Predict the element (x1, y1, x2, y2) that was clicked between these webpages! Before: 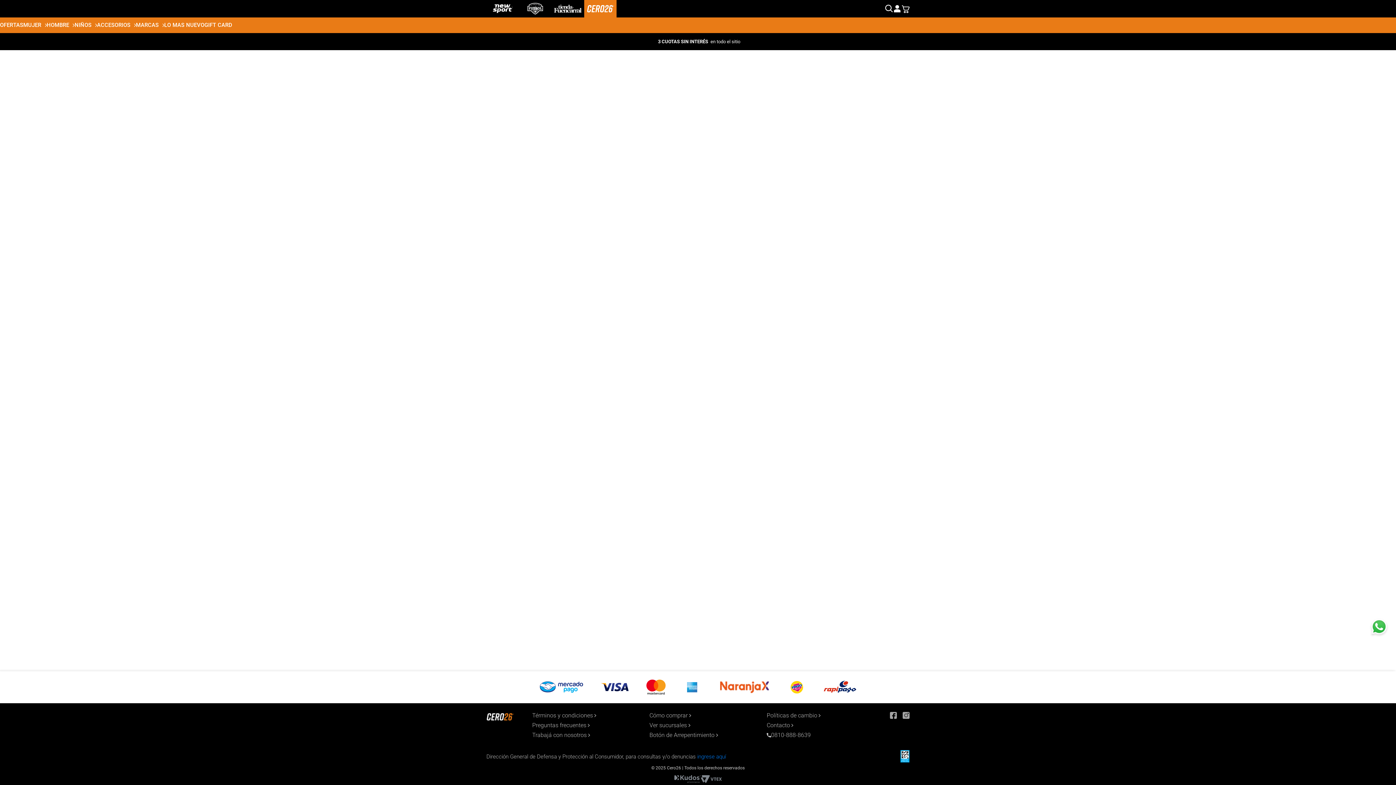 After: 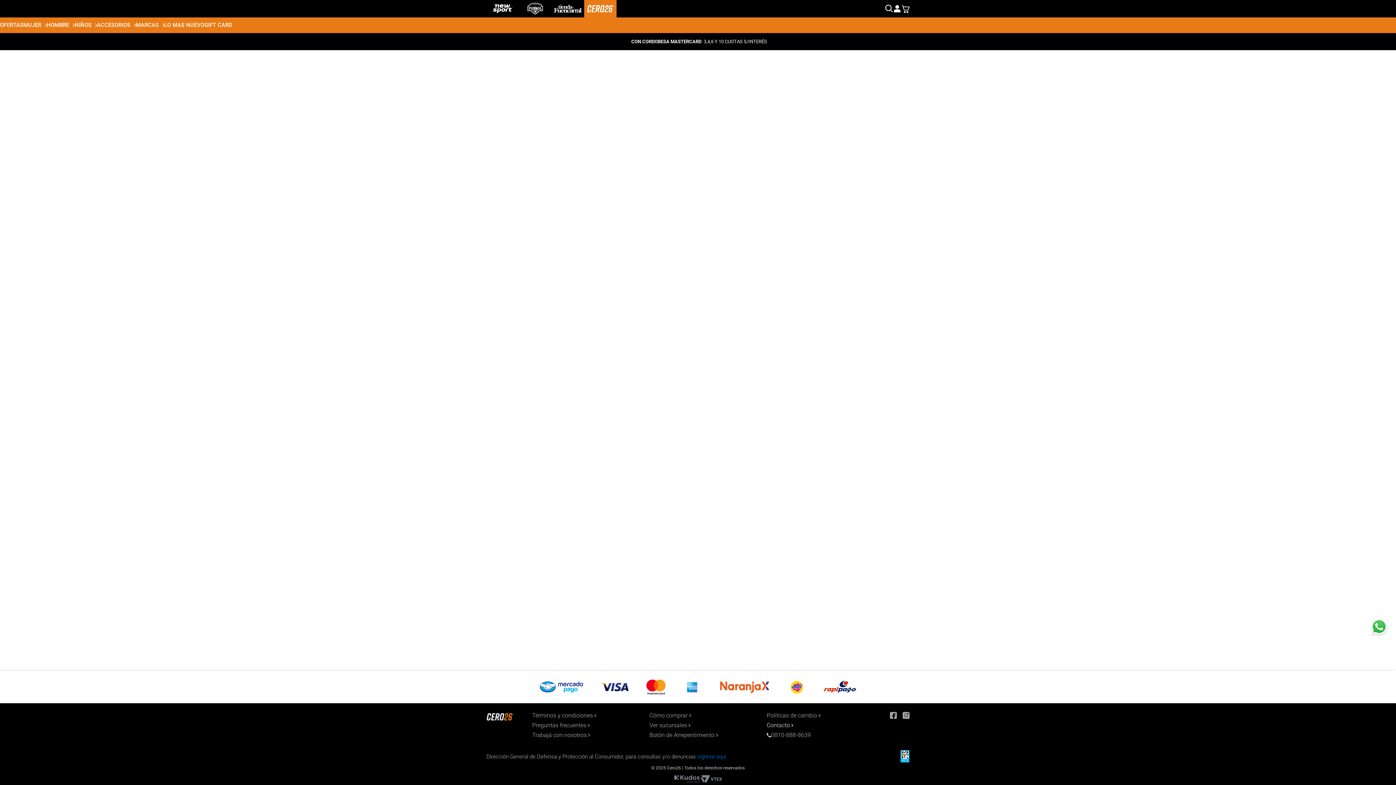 Action: label: Contacto bbox: (766, 722, 794, 729)